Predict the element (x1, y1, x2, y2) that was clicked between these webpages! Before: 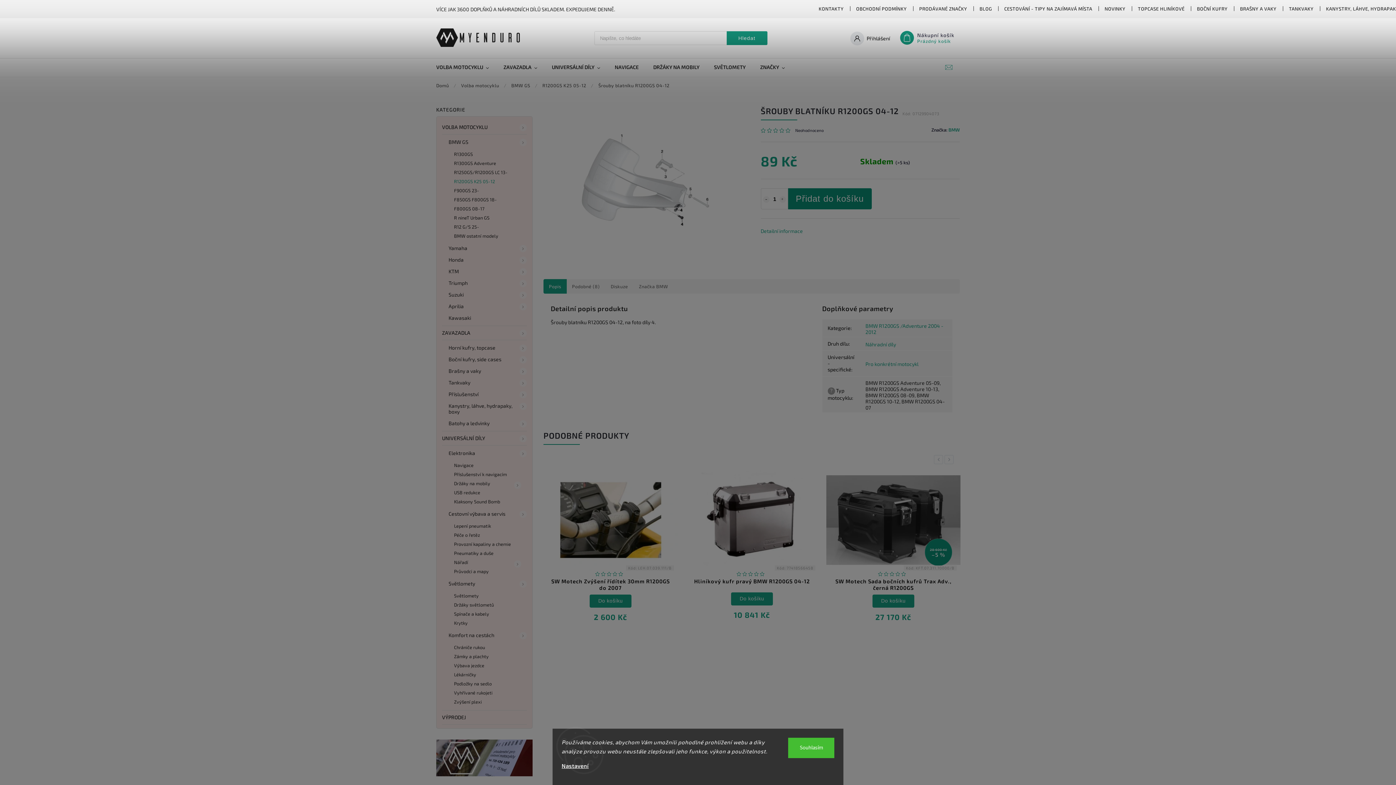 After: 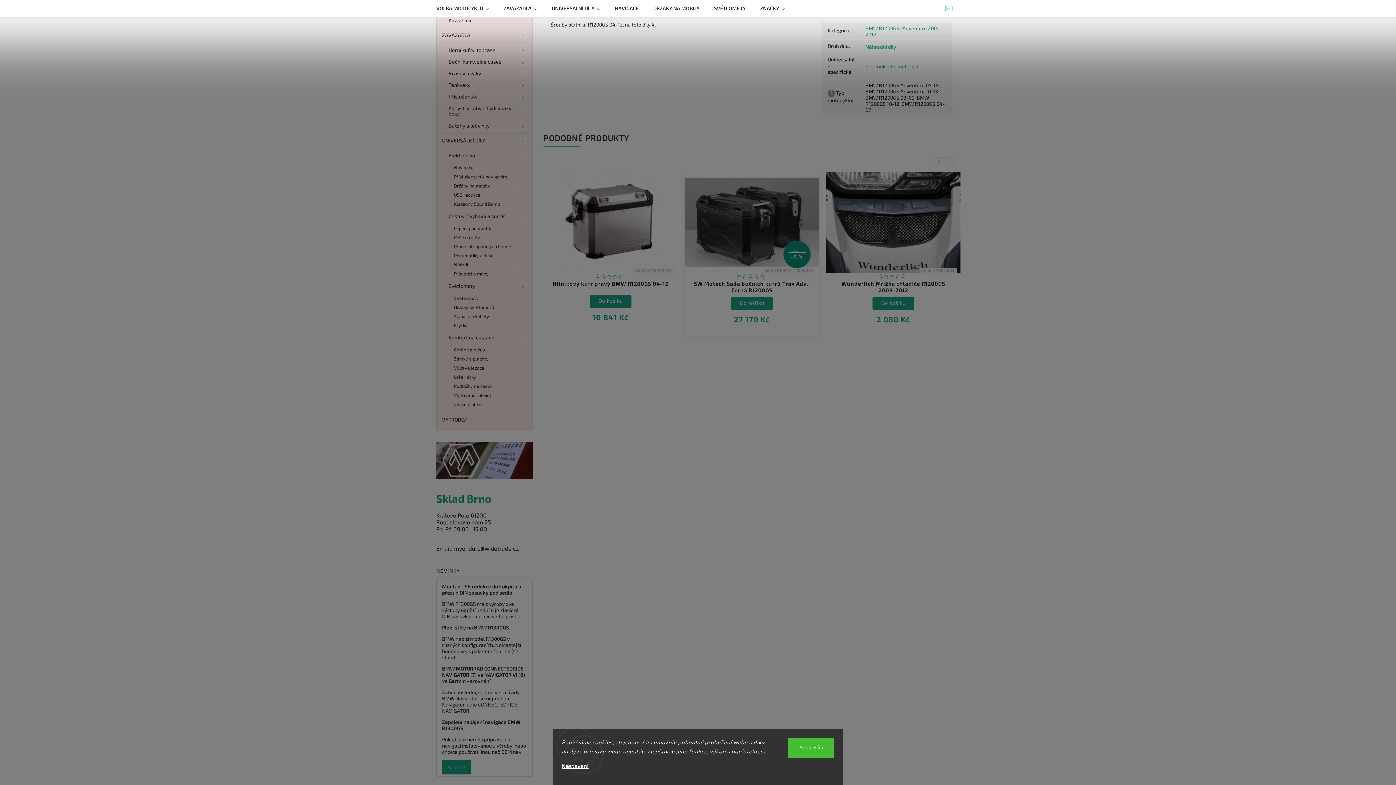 Action: label: Detailní informace bbox: (760, 228, 803, 234)